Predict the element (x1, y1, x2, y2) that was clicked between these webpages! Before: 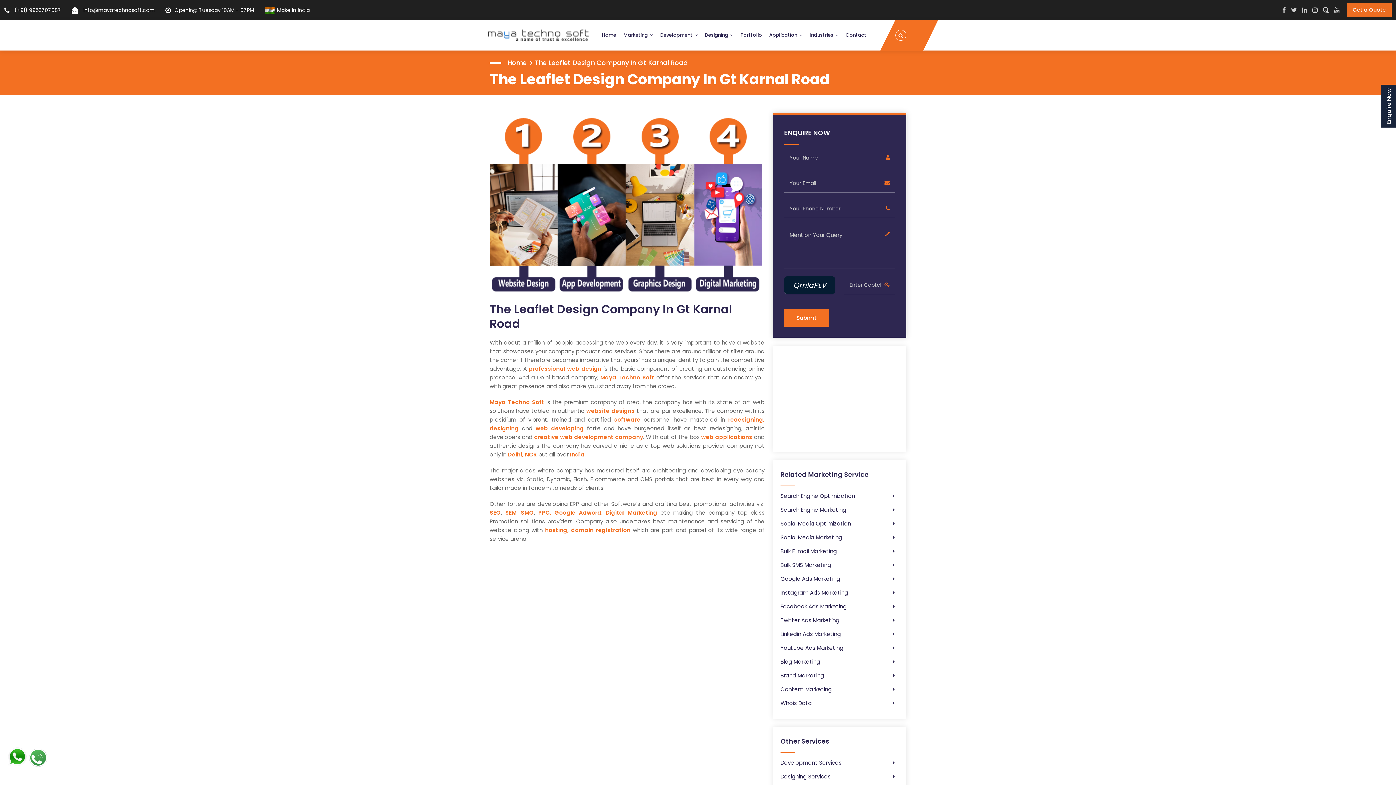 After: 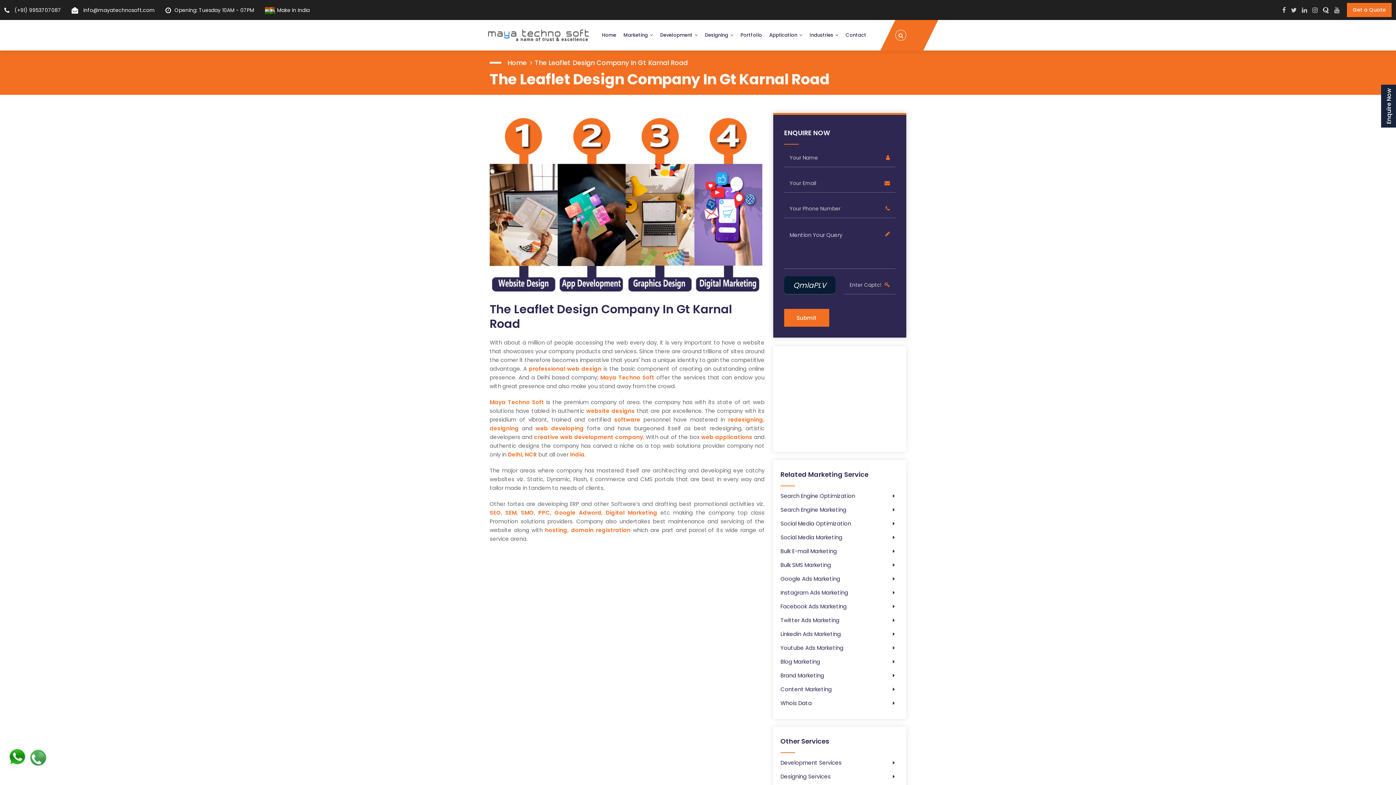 Action: bbox: (71, 6, 154, 13) label:  info@mayatechnosoft.com